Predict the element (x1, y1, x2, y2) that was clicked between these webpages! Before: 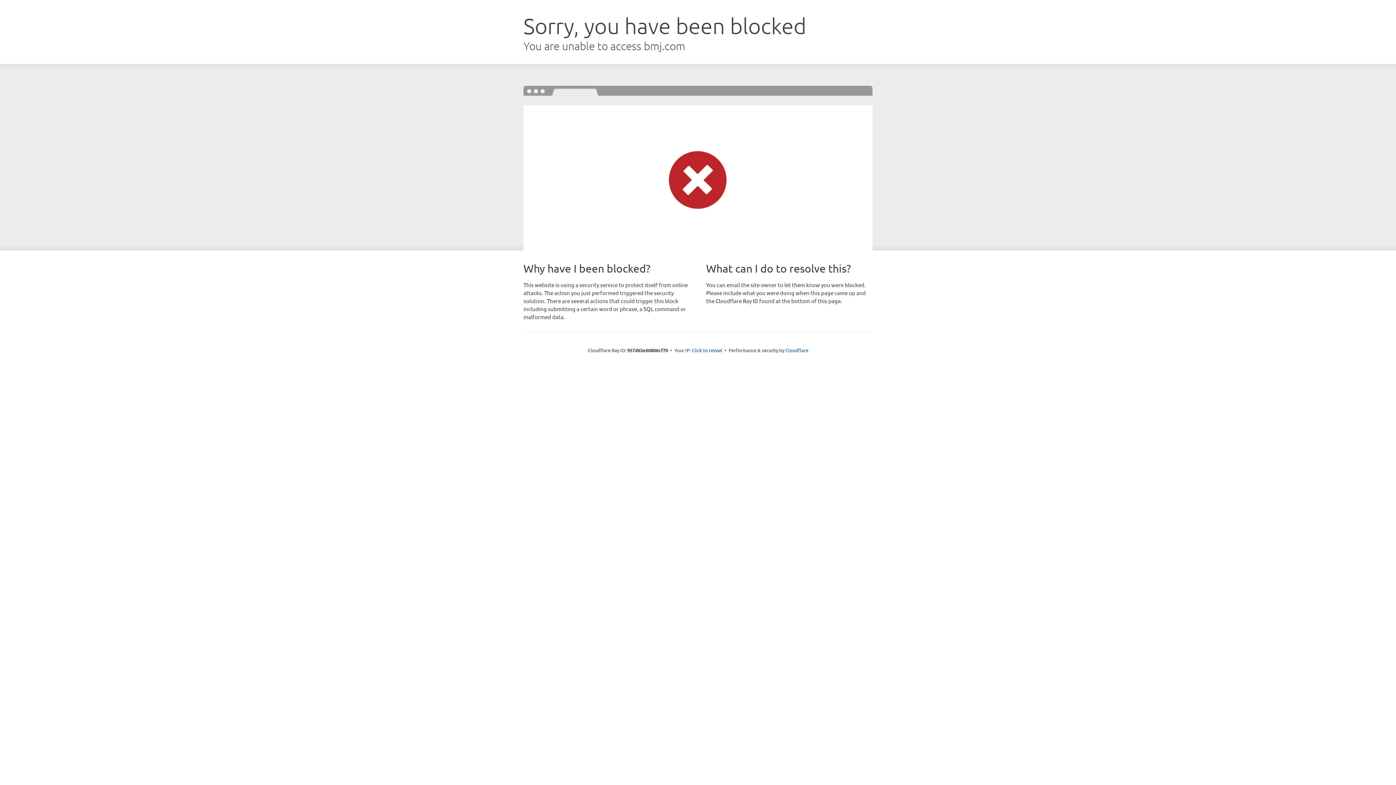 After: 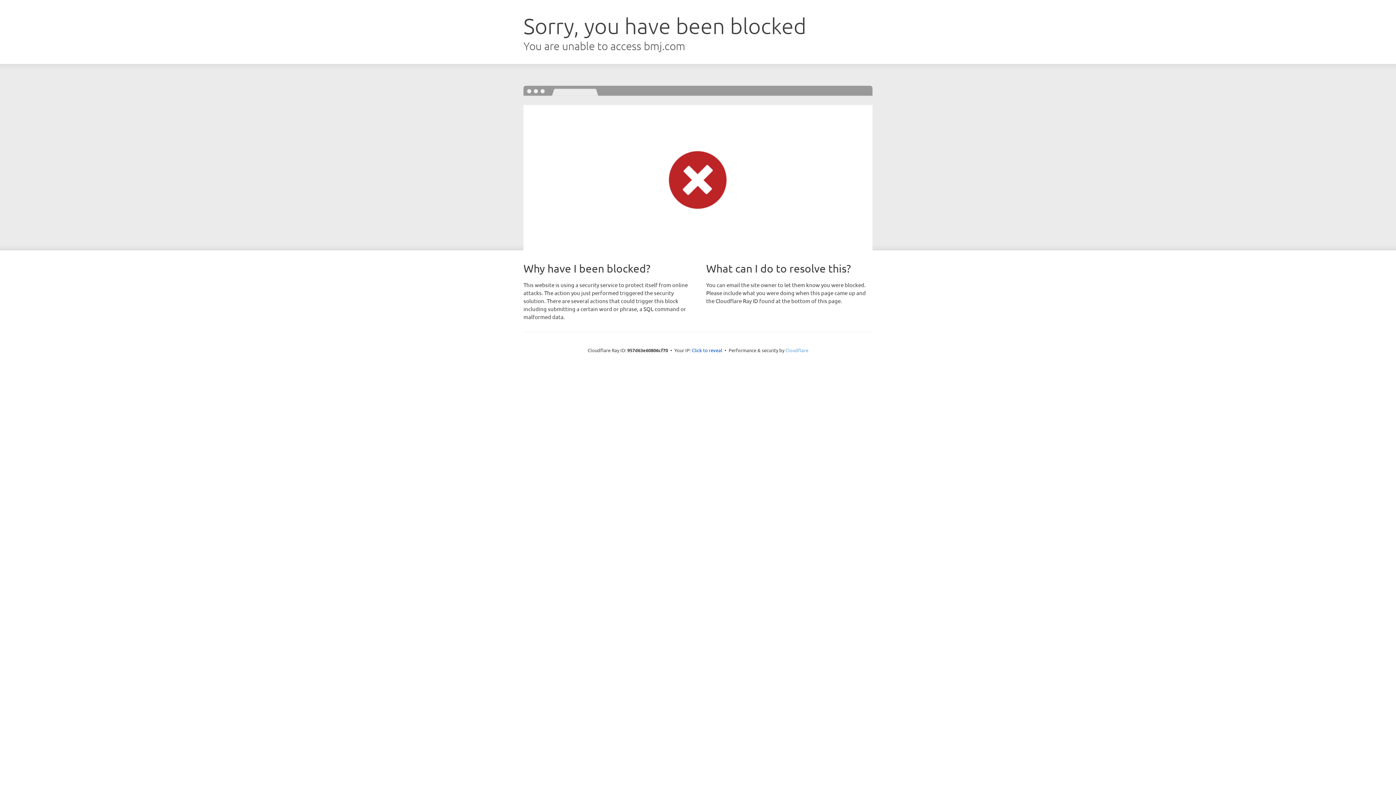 Action: bbox: (785, 347, 808, 353) label: Cloudflare